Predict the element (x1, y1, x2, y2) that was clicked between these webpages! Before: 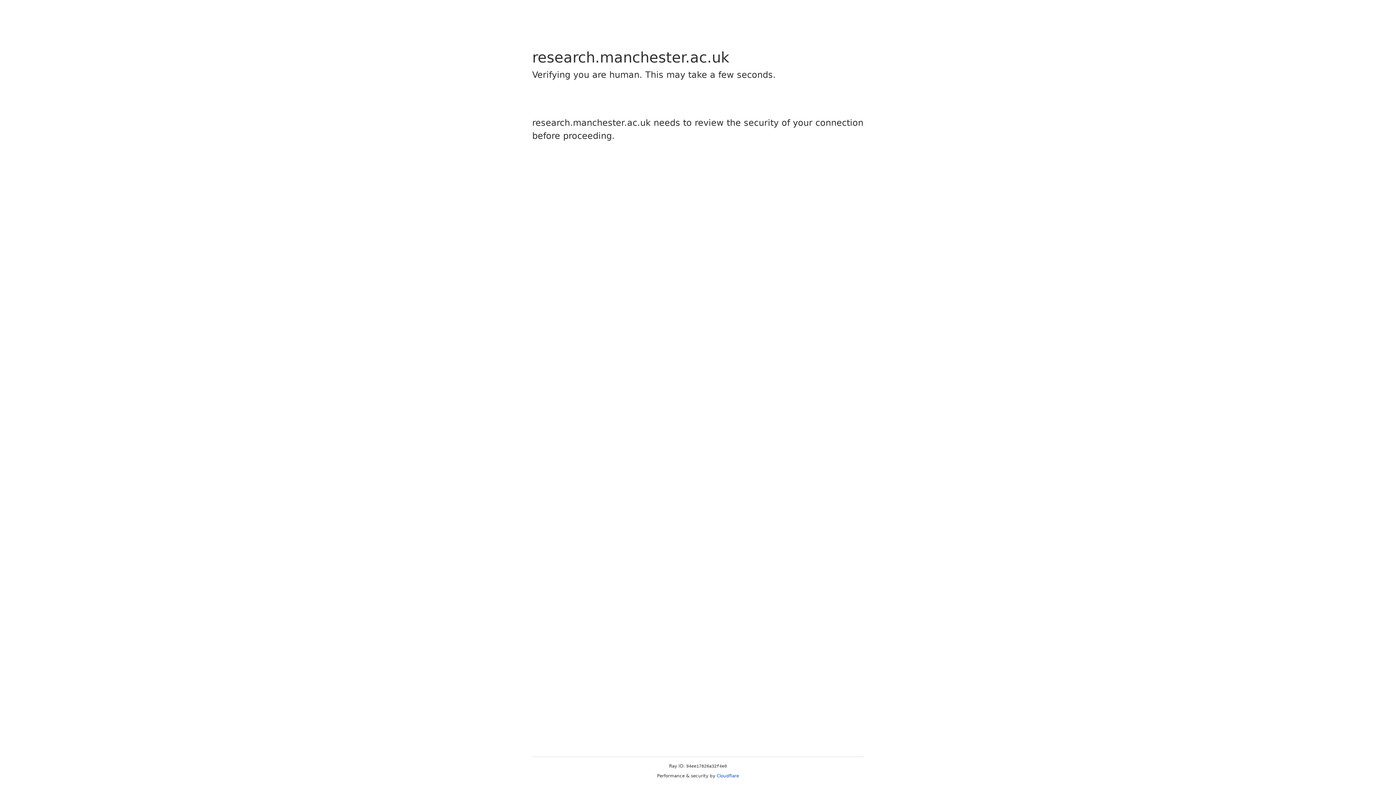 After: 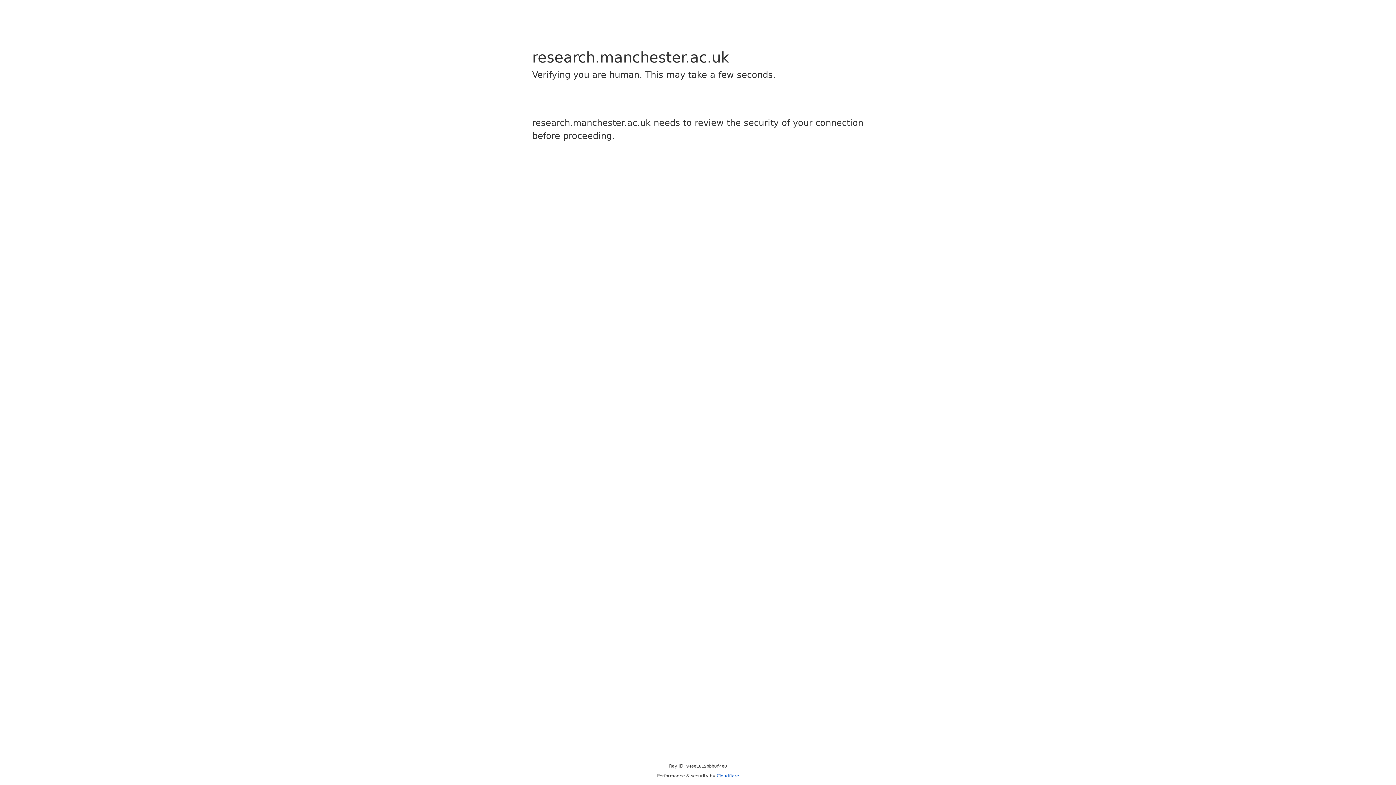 Action: bbox: (716, 773, 739, 778) label: Cloudflare